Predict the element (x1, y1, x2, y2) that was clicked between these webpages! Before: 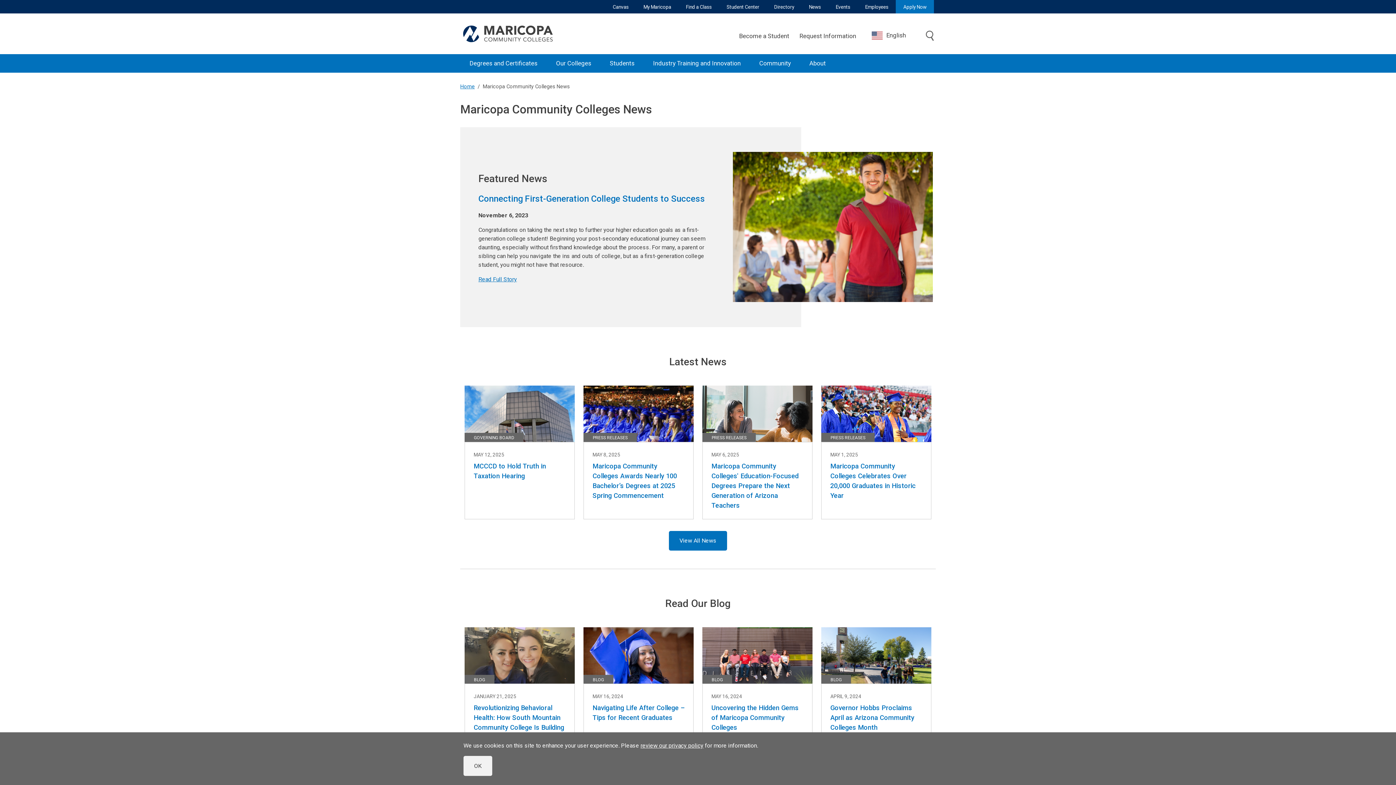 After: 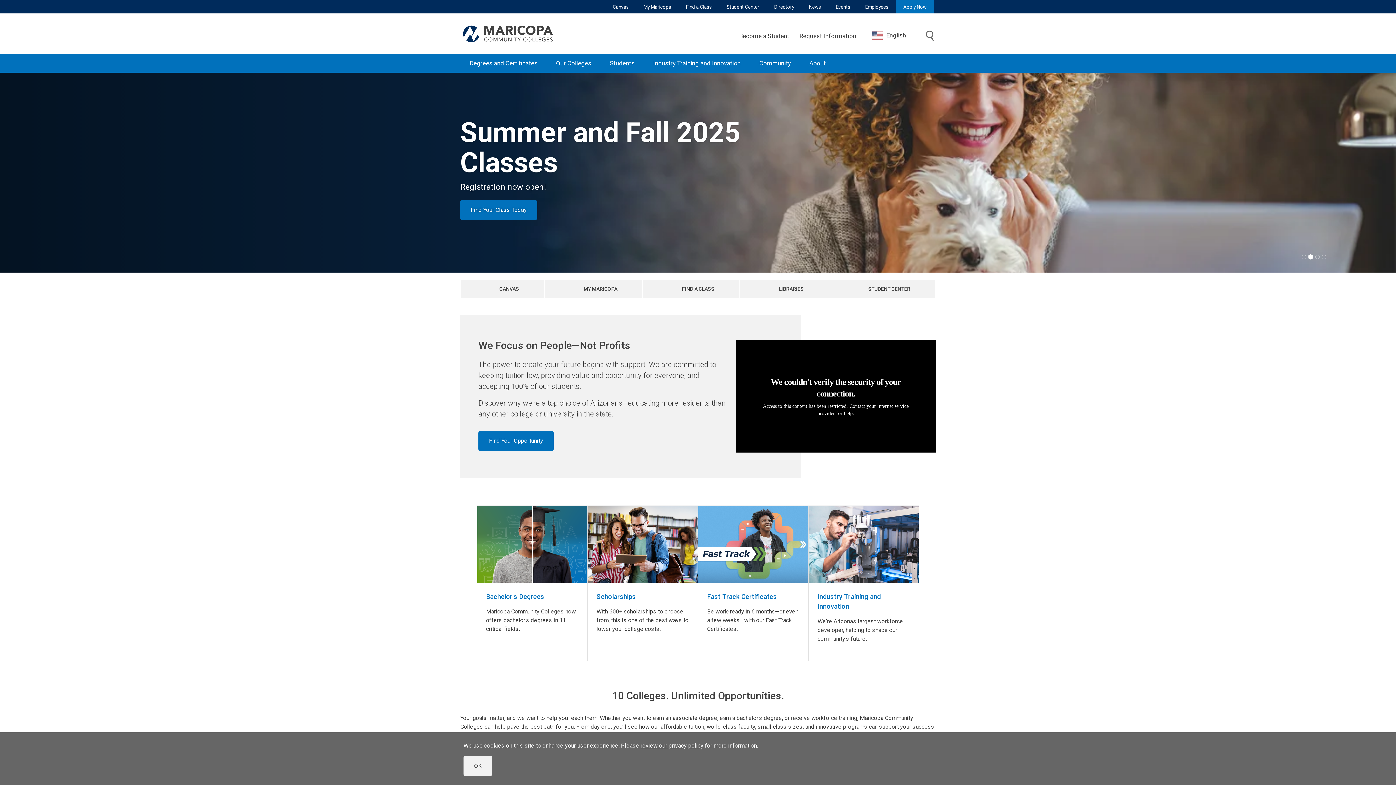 Action: label:   bbox: (462, 22, 555, 45)